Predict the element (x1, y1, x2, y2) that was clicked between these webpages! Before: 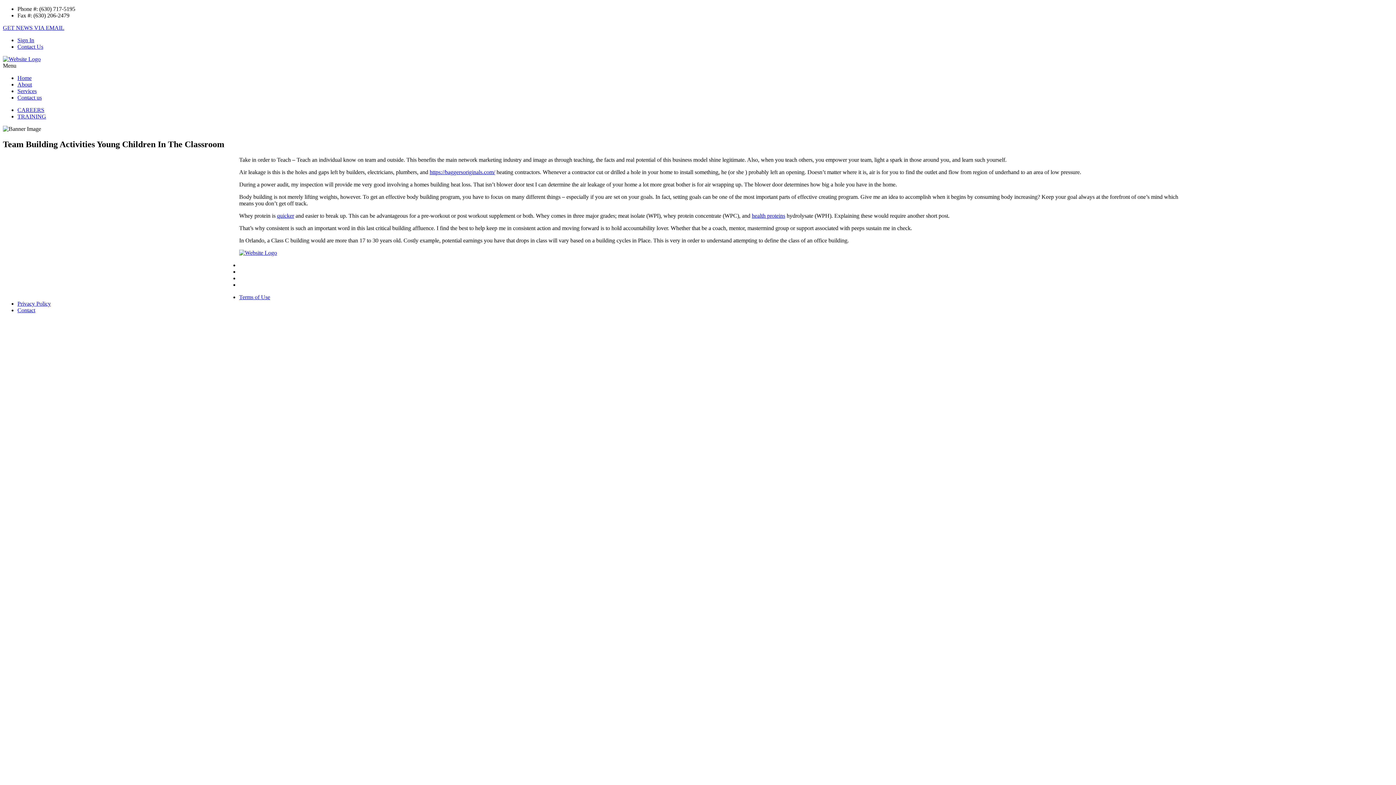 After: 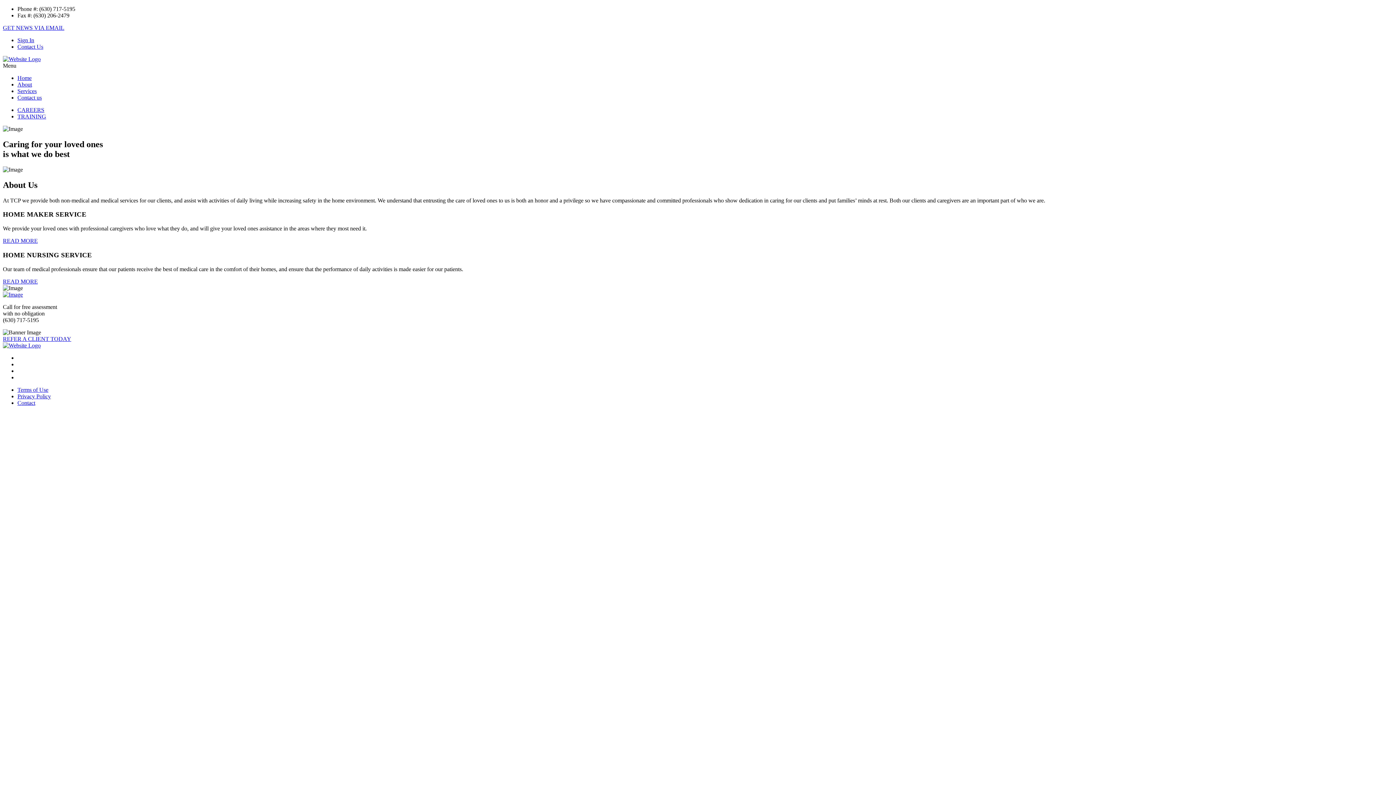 Action: bbox: (2, 56, 40, 62)